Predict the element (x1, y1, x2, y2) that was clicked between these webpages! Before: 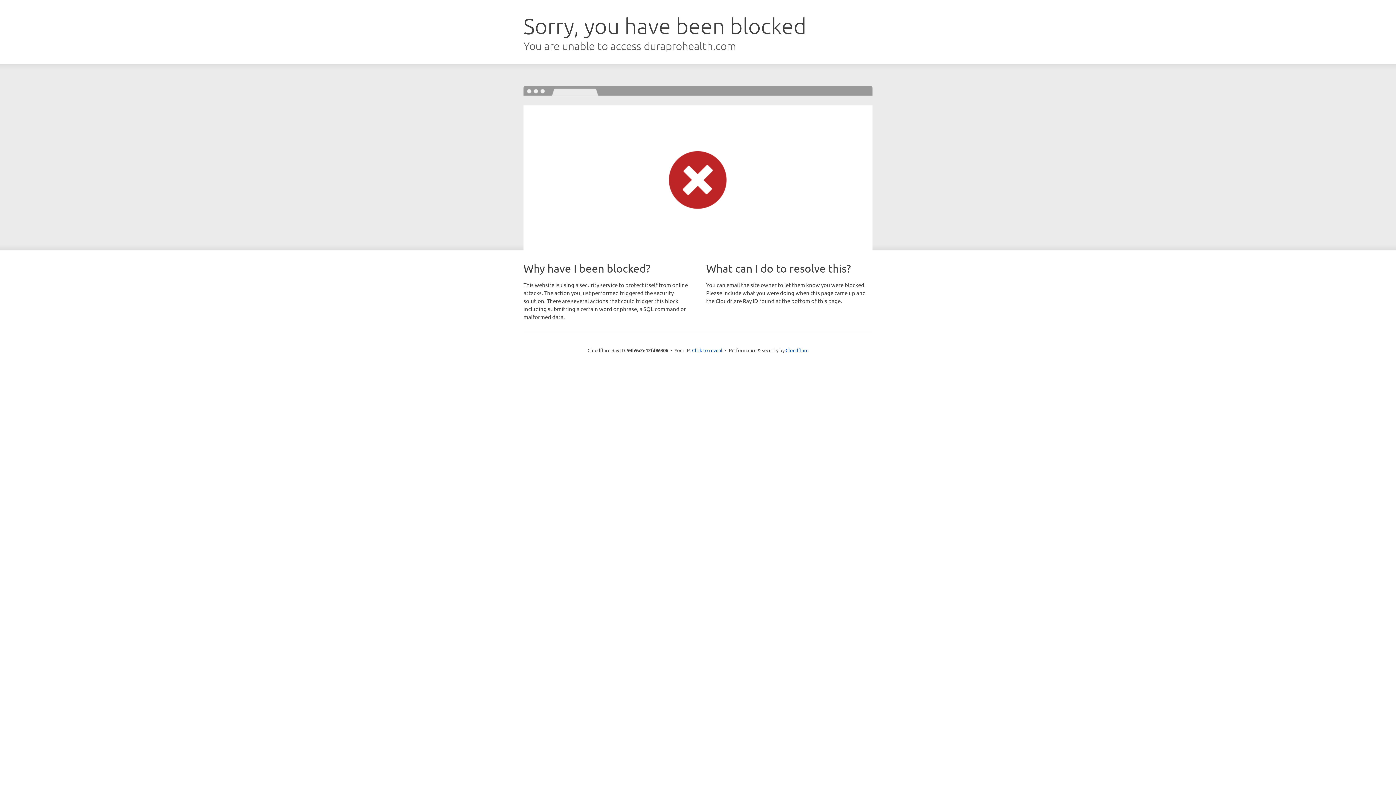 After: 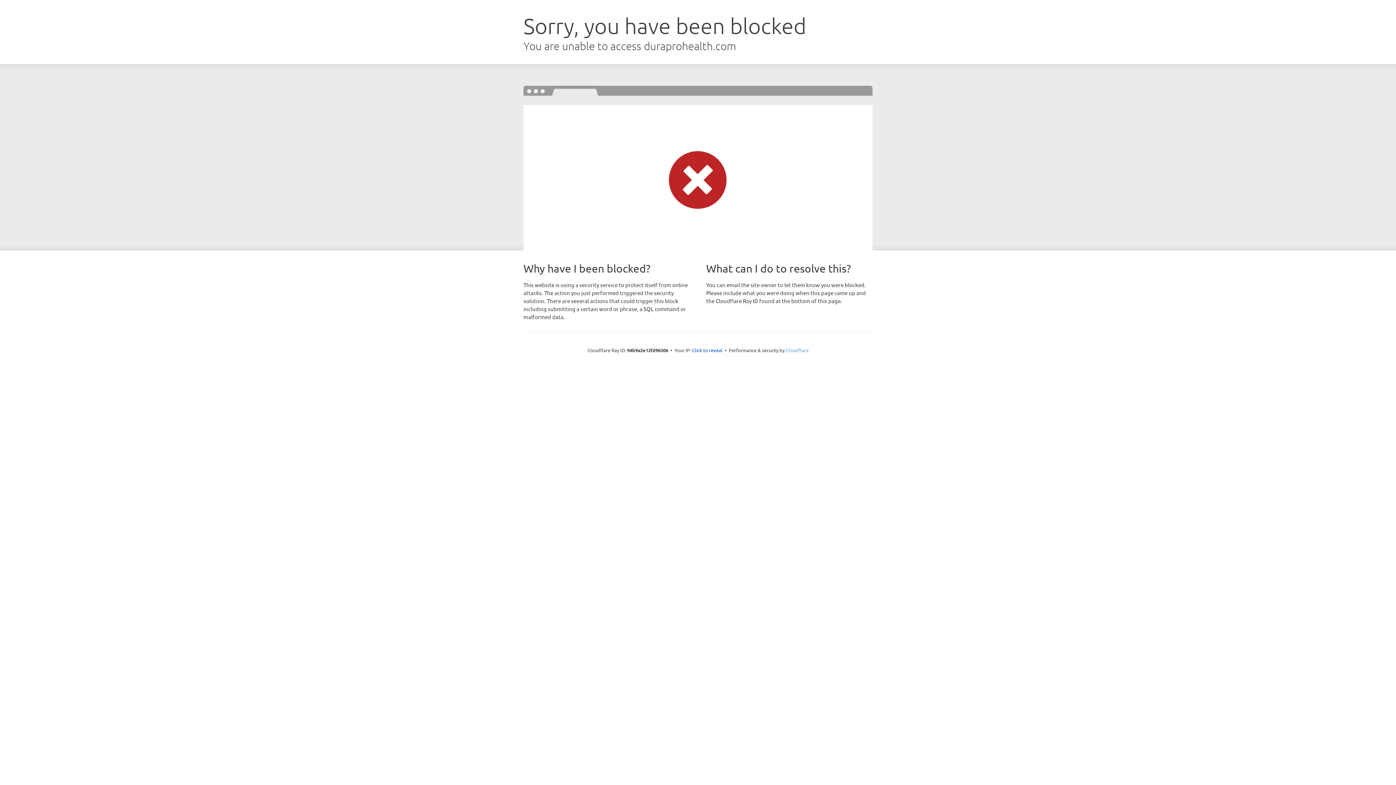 Action: bbox: (785, 347, 808, 353) label: Cloudflare